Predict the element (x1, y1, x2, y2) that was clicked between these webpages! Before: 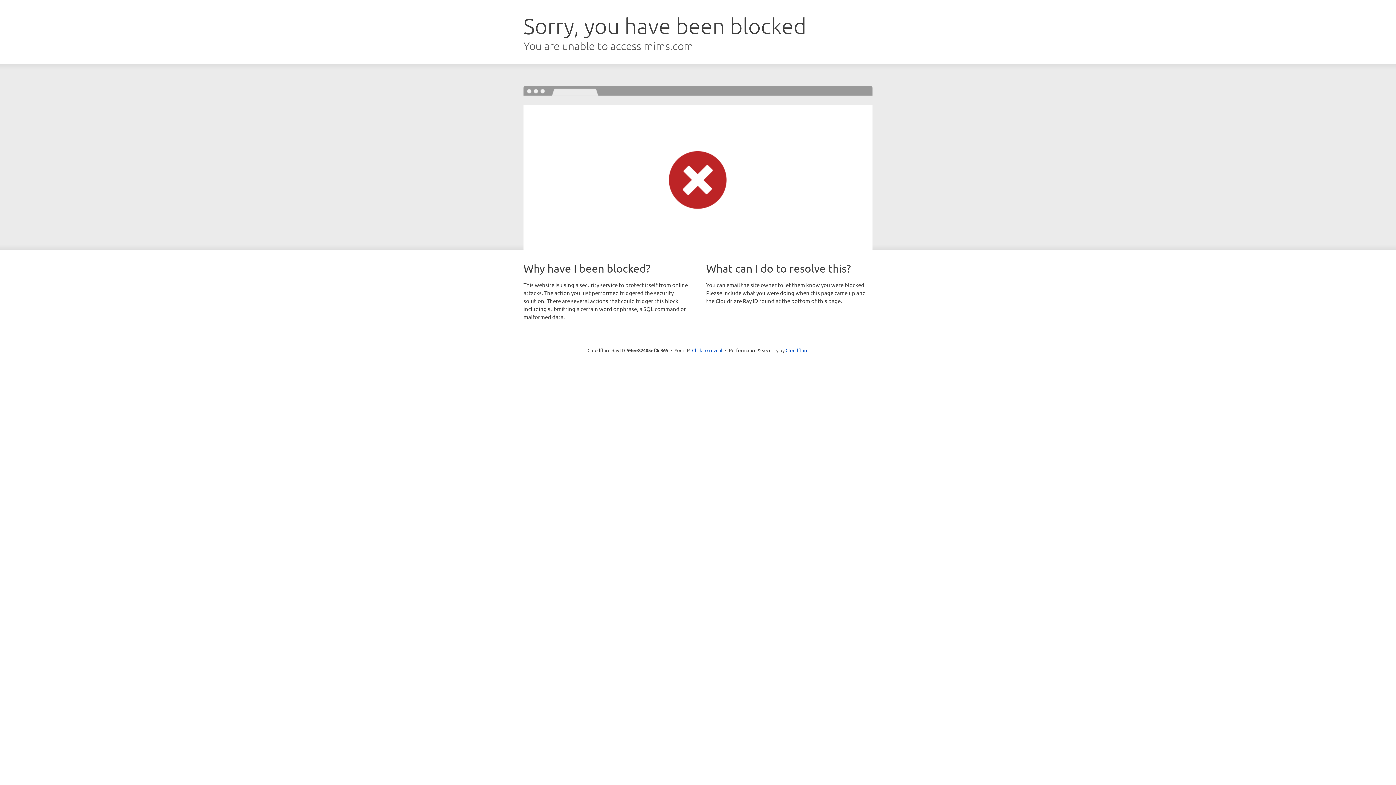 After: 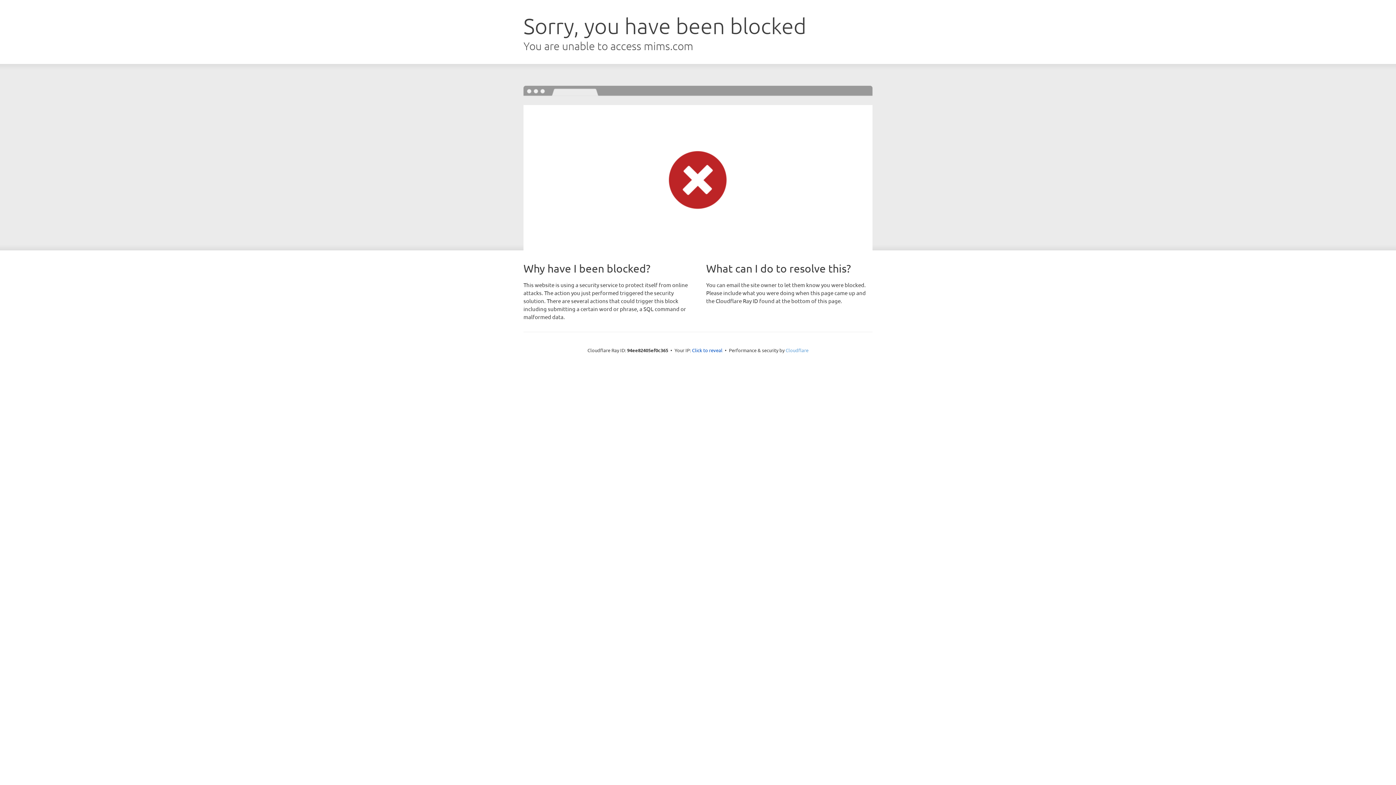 Action: label: Cloudflare bbox: (785, 347, 808, 353)